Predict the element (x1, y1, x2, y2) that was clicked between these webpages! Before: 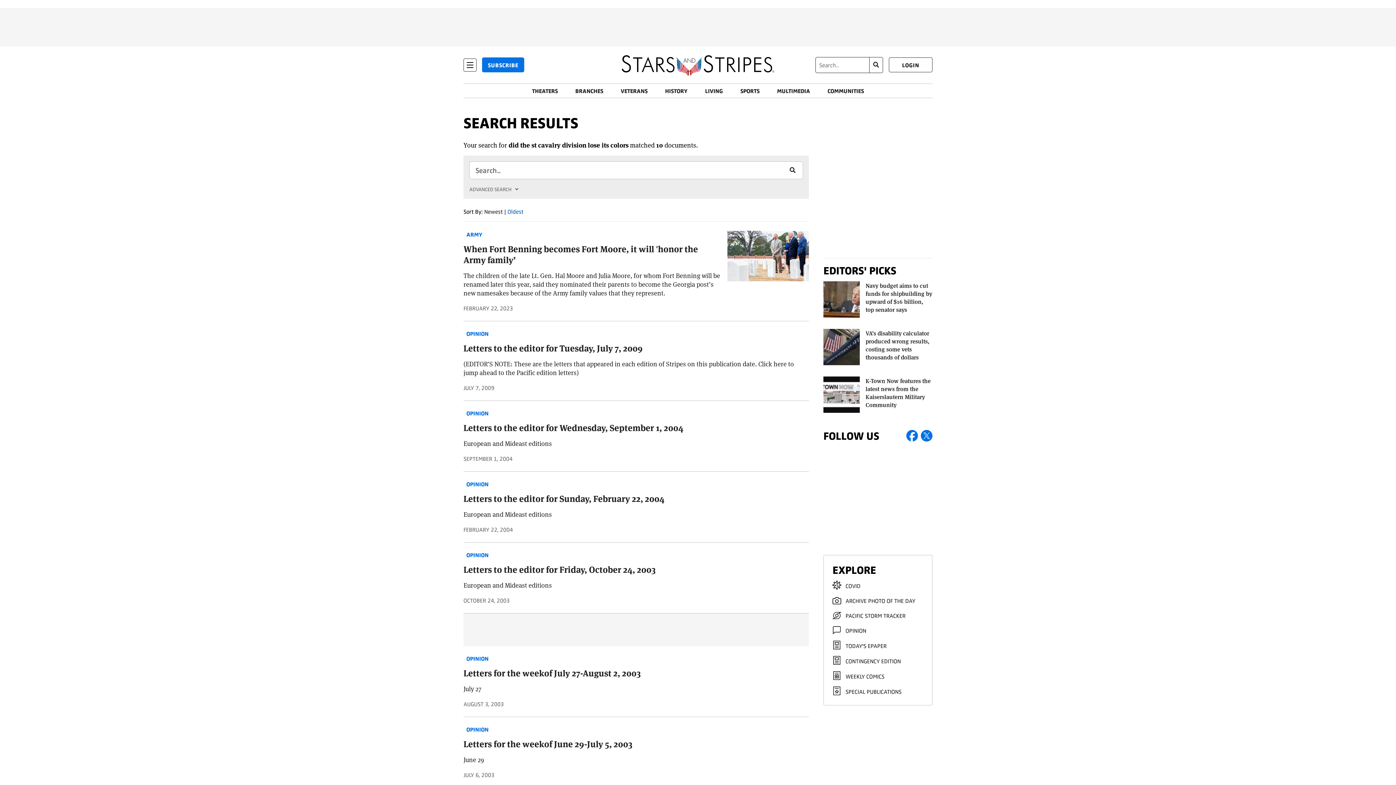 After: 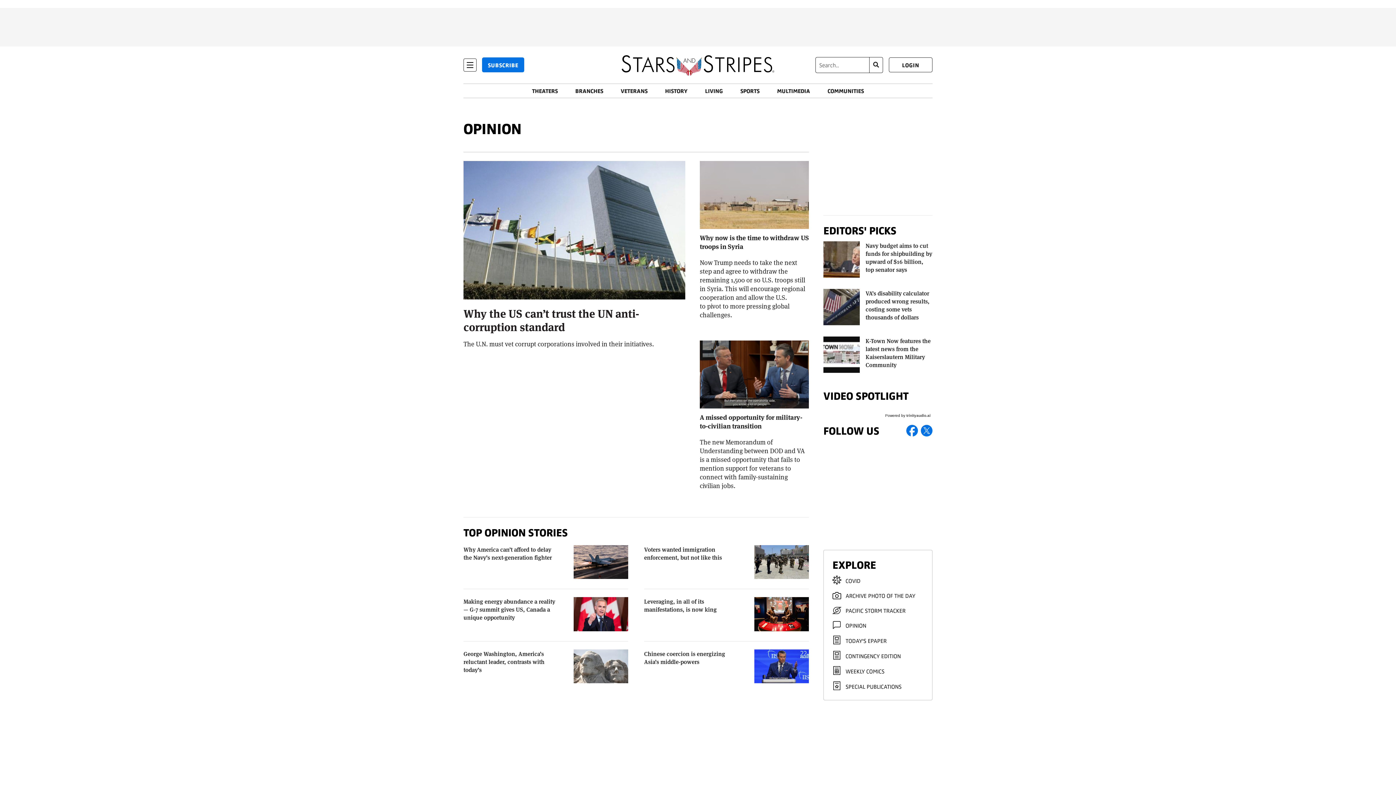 Action: bbox: (463, 662, 491, 671) label: OPINION